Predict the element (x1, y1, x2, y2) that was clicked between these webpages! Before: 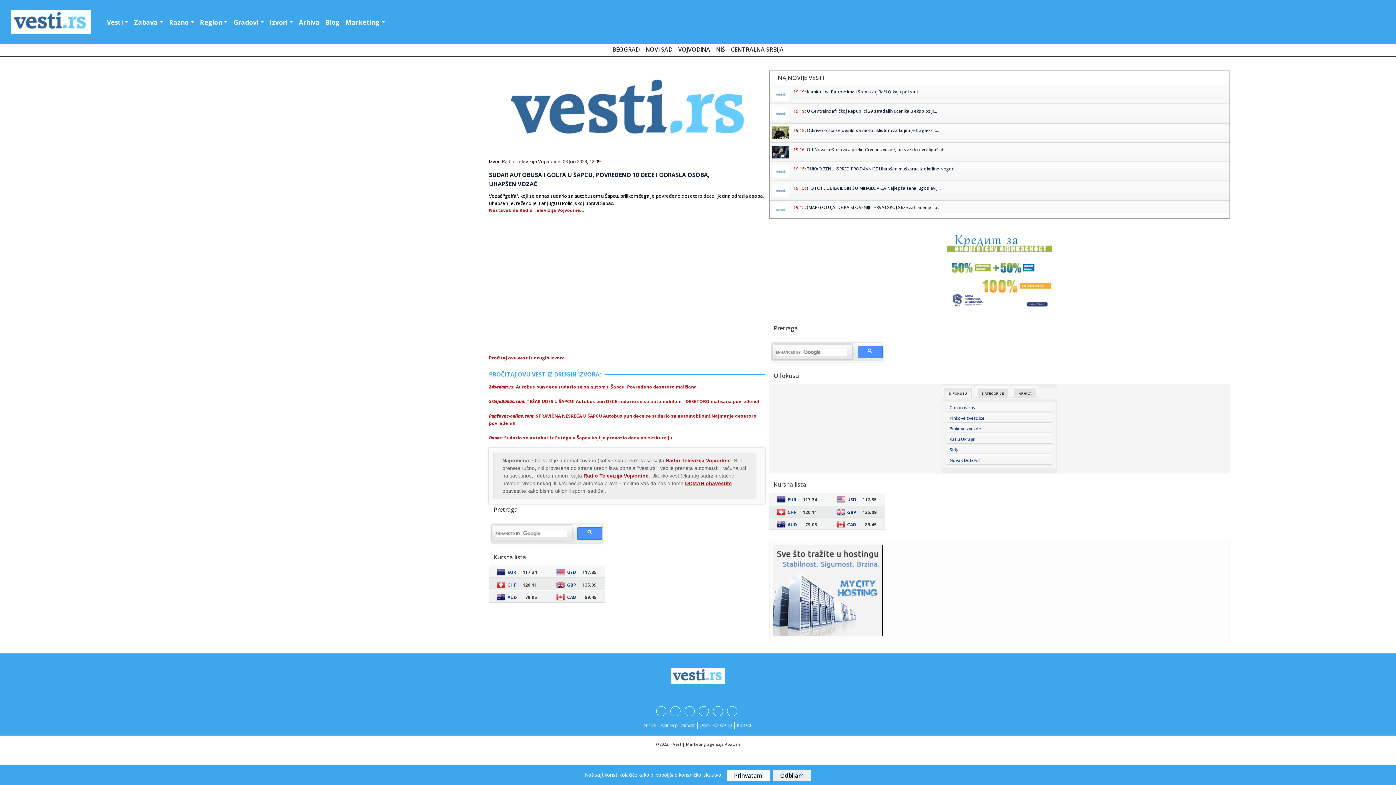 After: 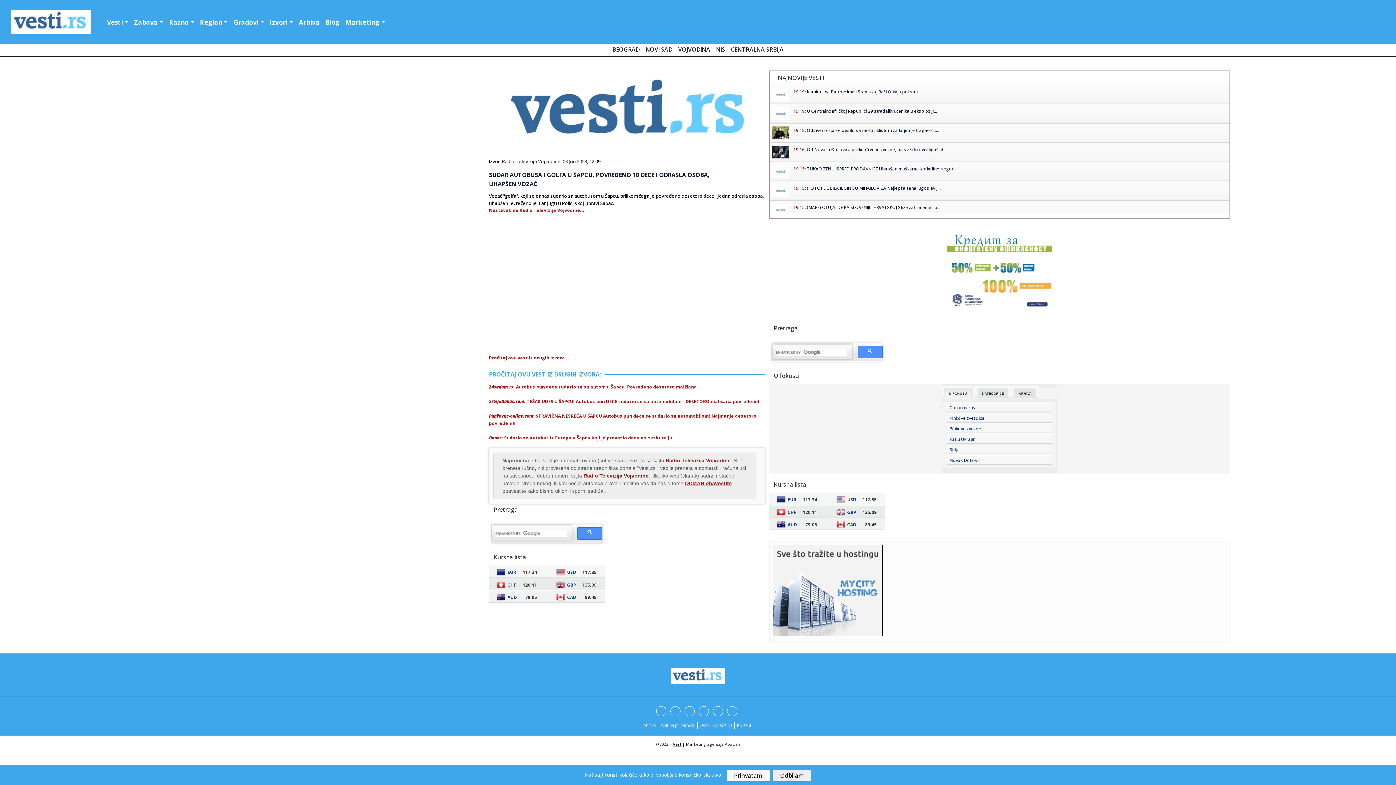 Action: bbox: (673, 741, 682, 747) label: Vesti